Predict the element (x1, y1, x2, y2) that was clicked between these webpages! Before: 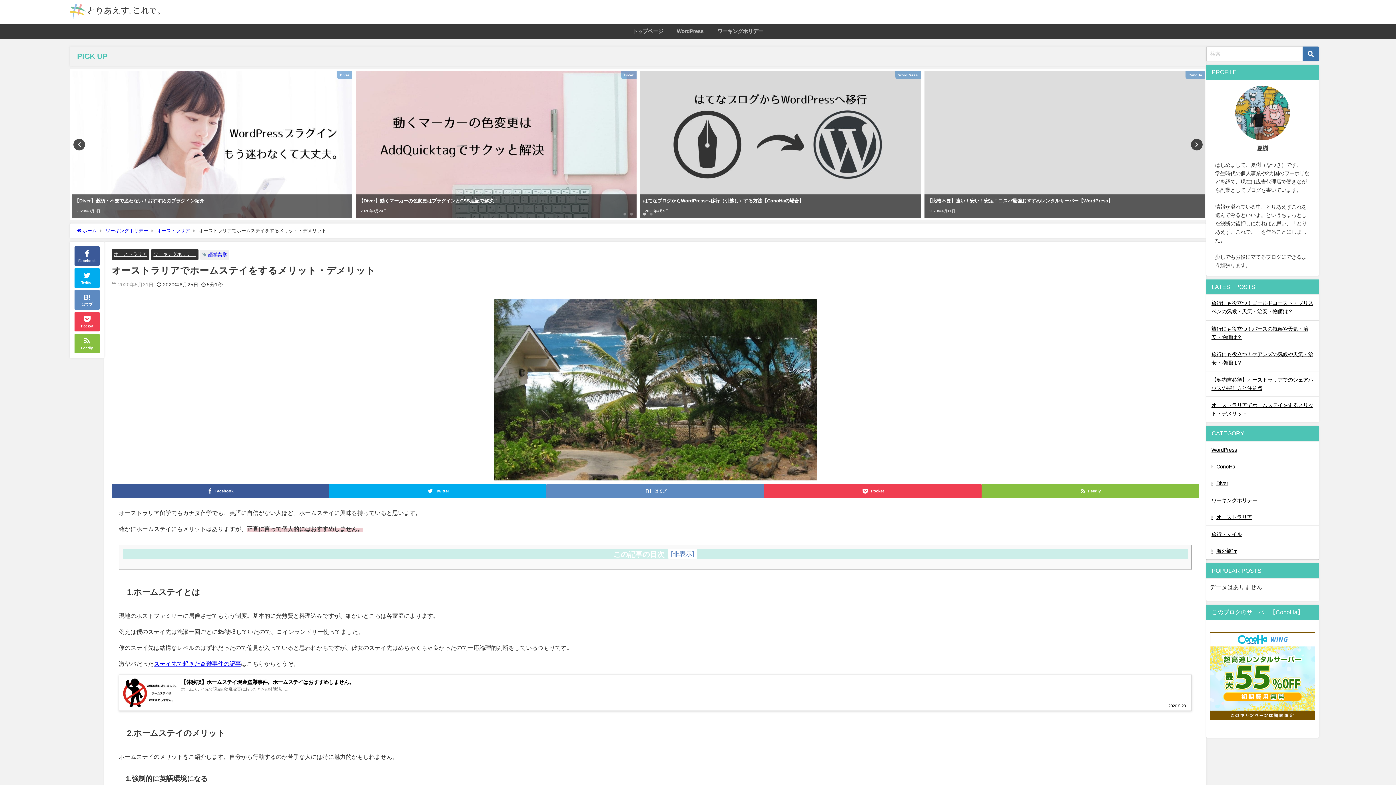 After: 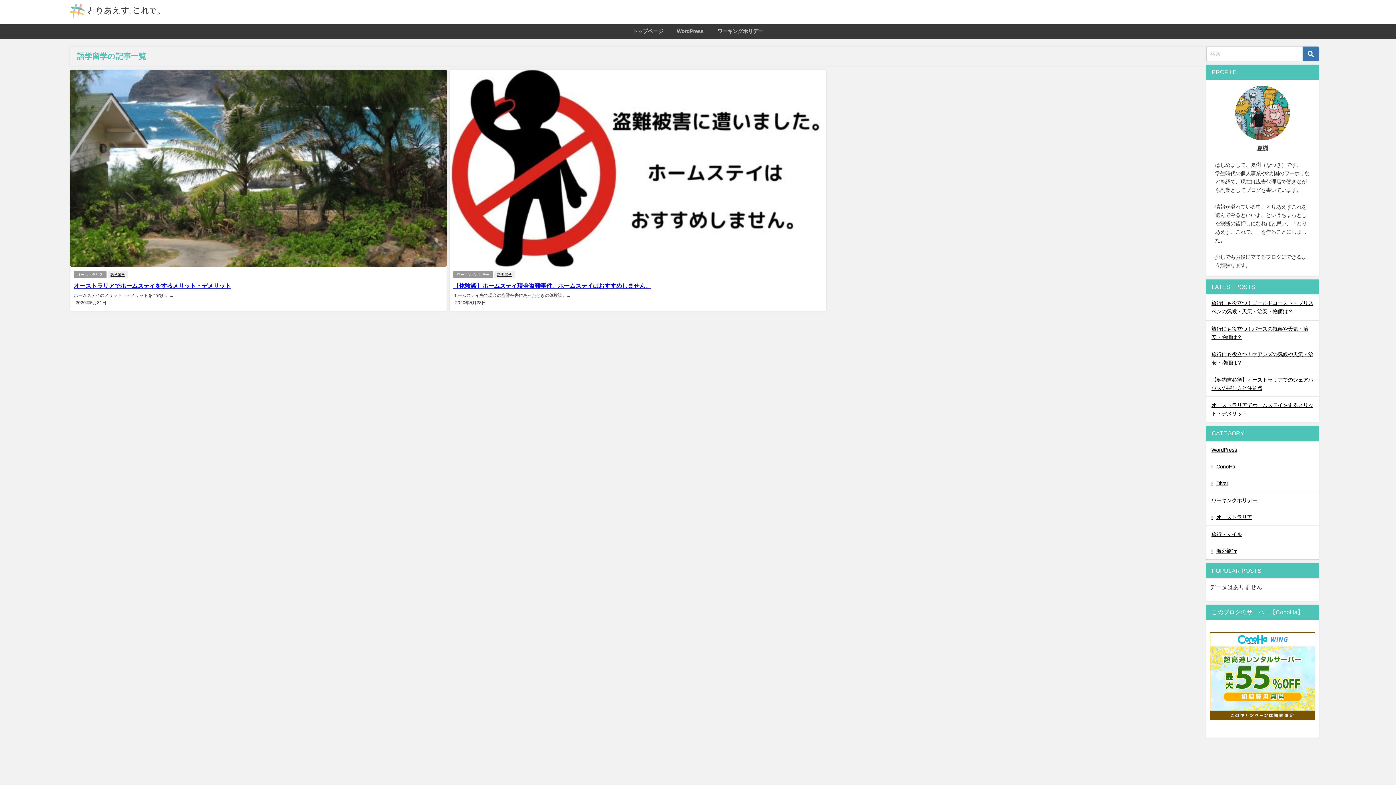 Action: label: 語学留学 bbox: (208, 252, 227, 256)